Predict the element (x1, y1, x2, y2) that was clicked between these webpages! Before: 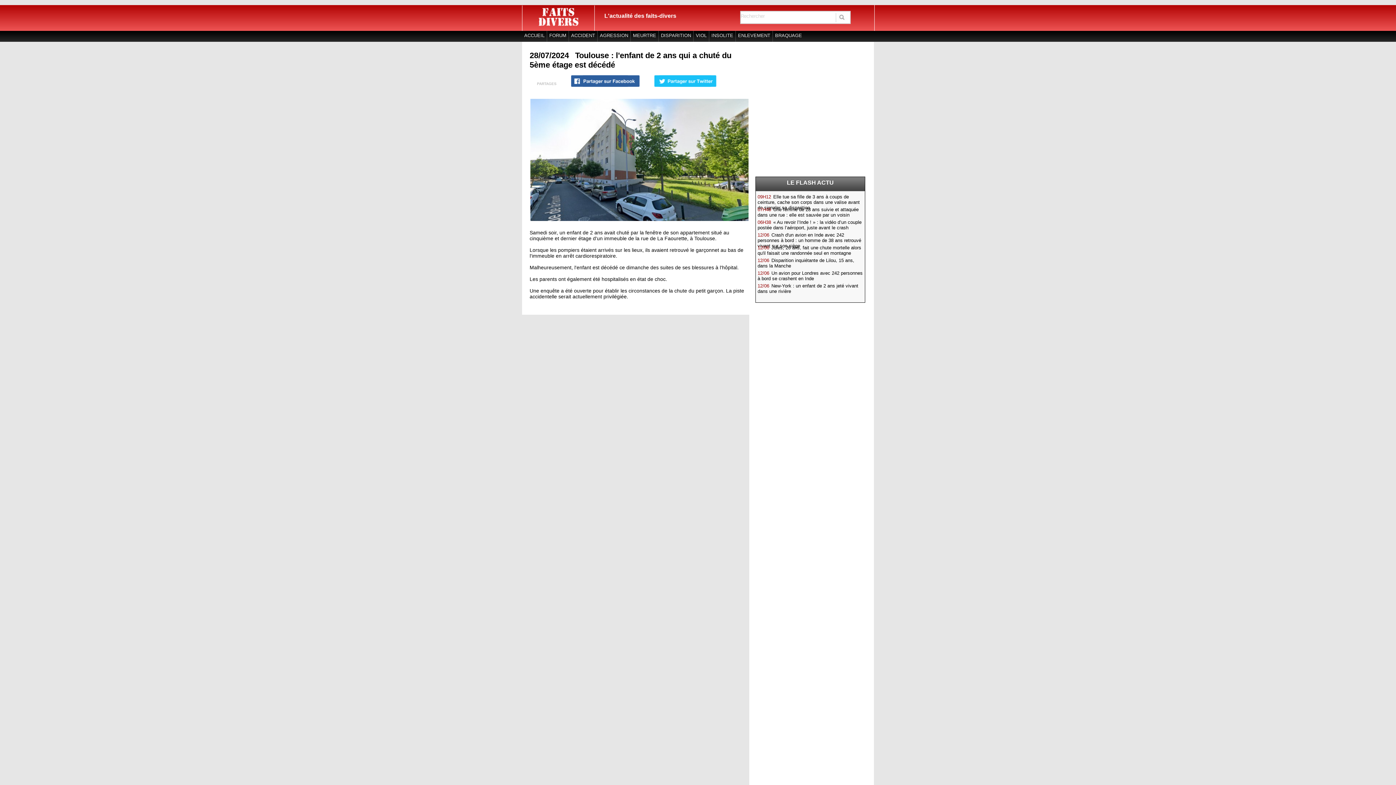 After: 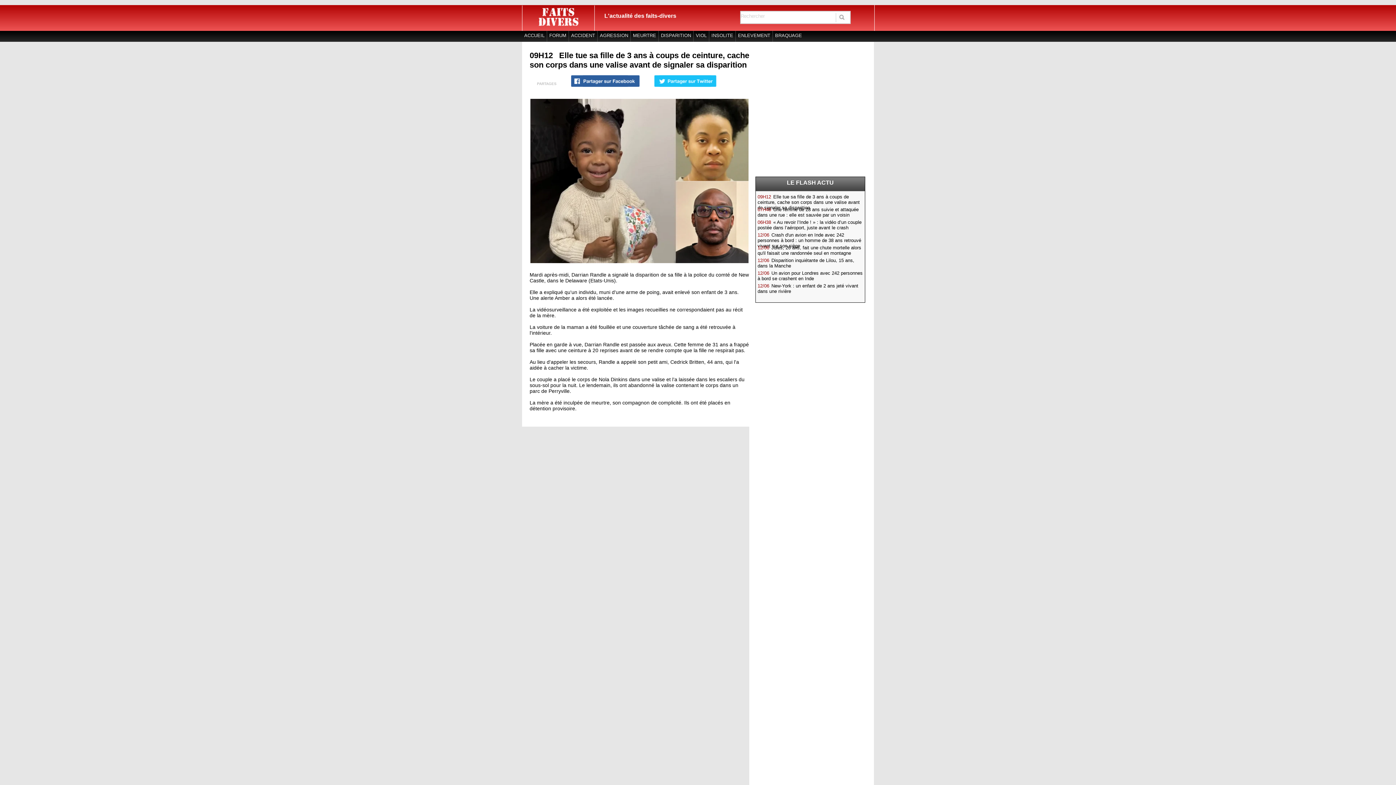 Action: bbox: (757, 194, 860, 210) label: Elle tue sa fille de 3 ans à coups de ceinture, cache son corps dans une valise avant de signaler sa disparition